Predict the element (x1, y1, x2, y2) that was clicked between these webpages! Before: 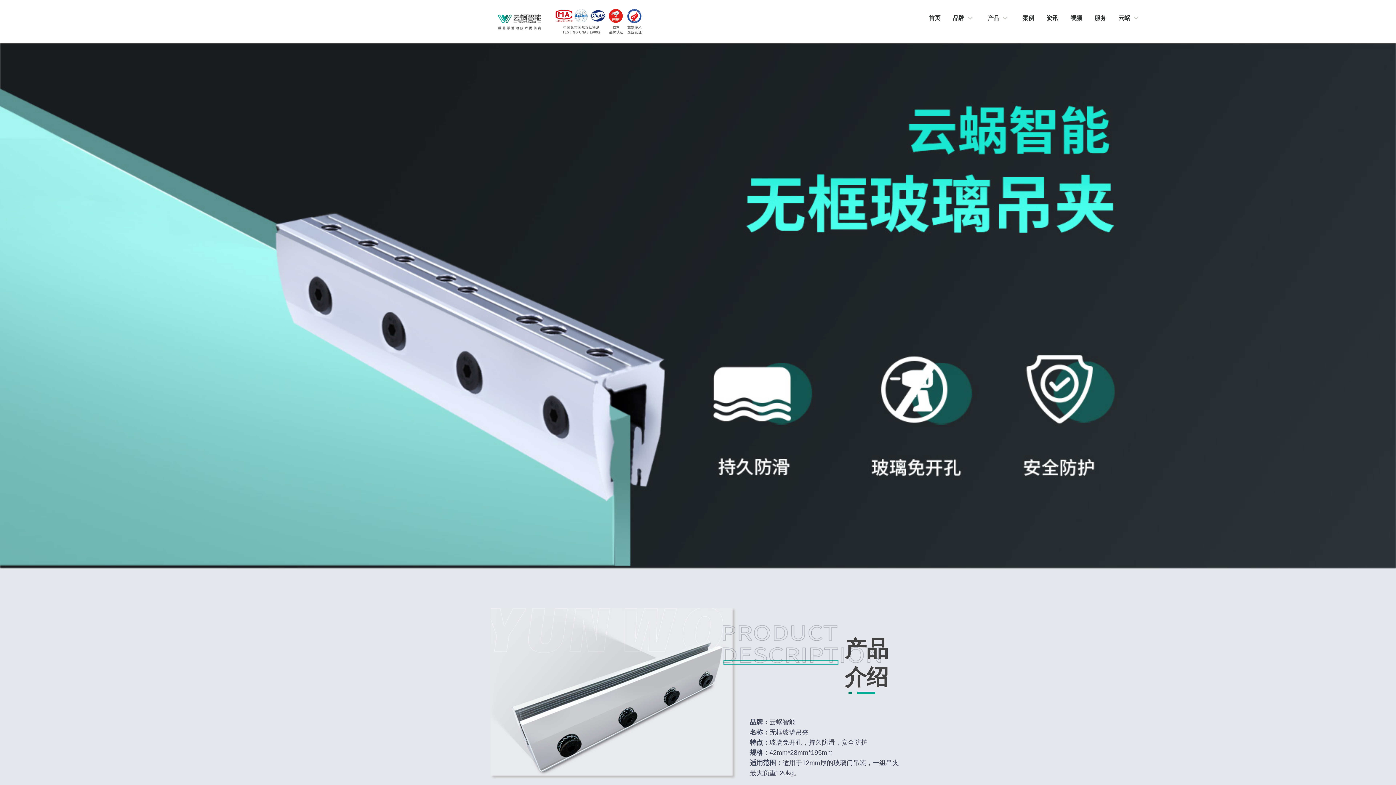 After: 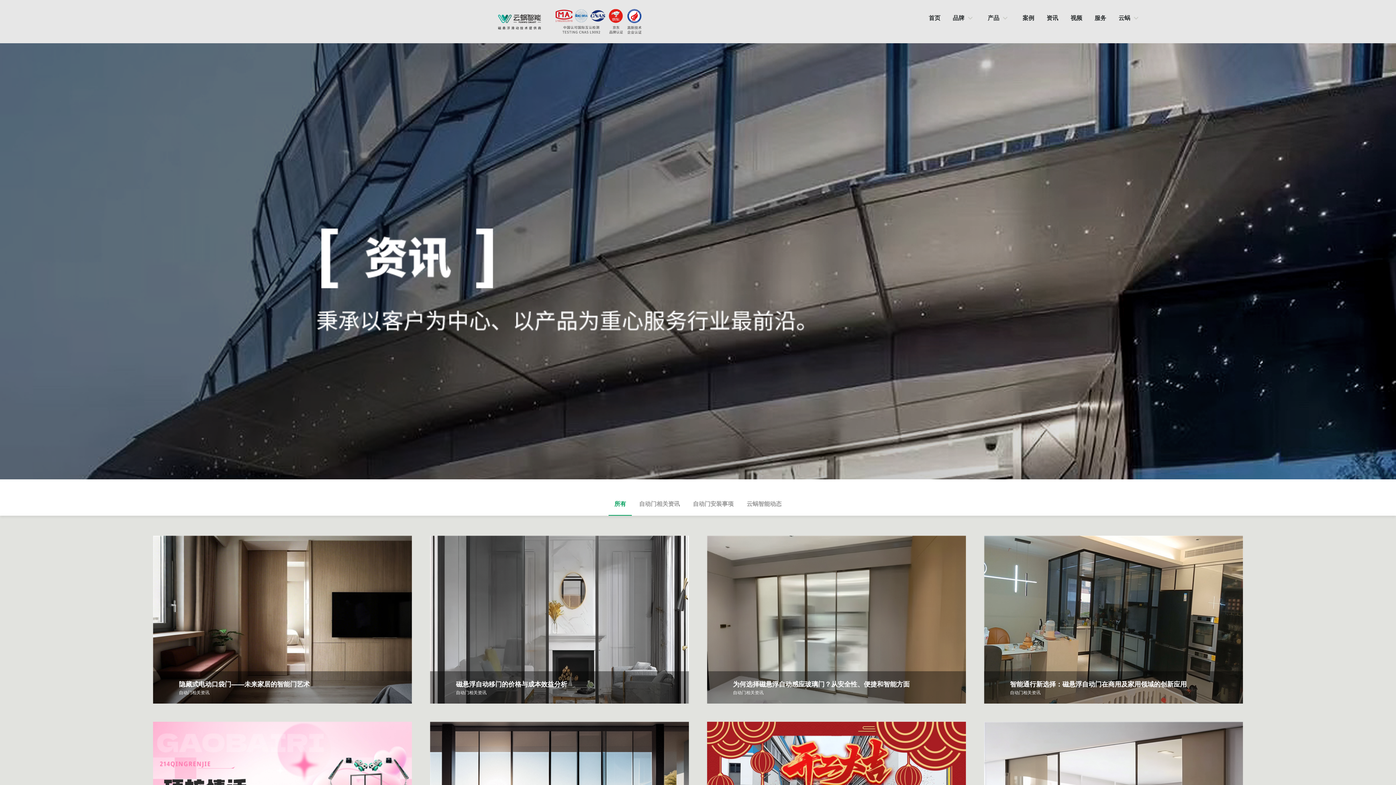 Action: label: 资讯 bbox: (1046, 3, 1058, 32)